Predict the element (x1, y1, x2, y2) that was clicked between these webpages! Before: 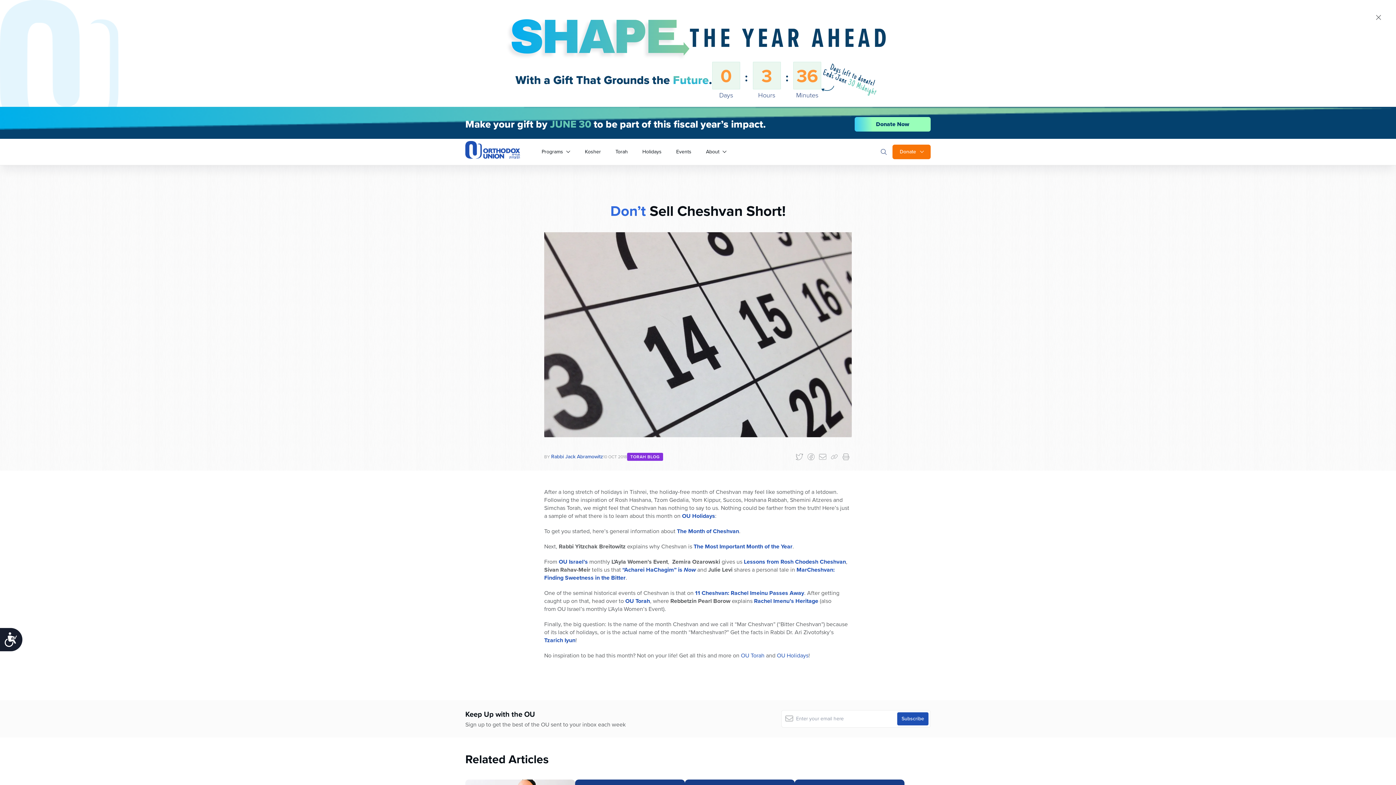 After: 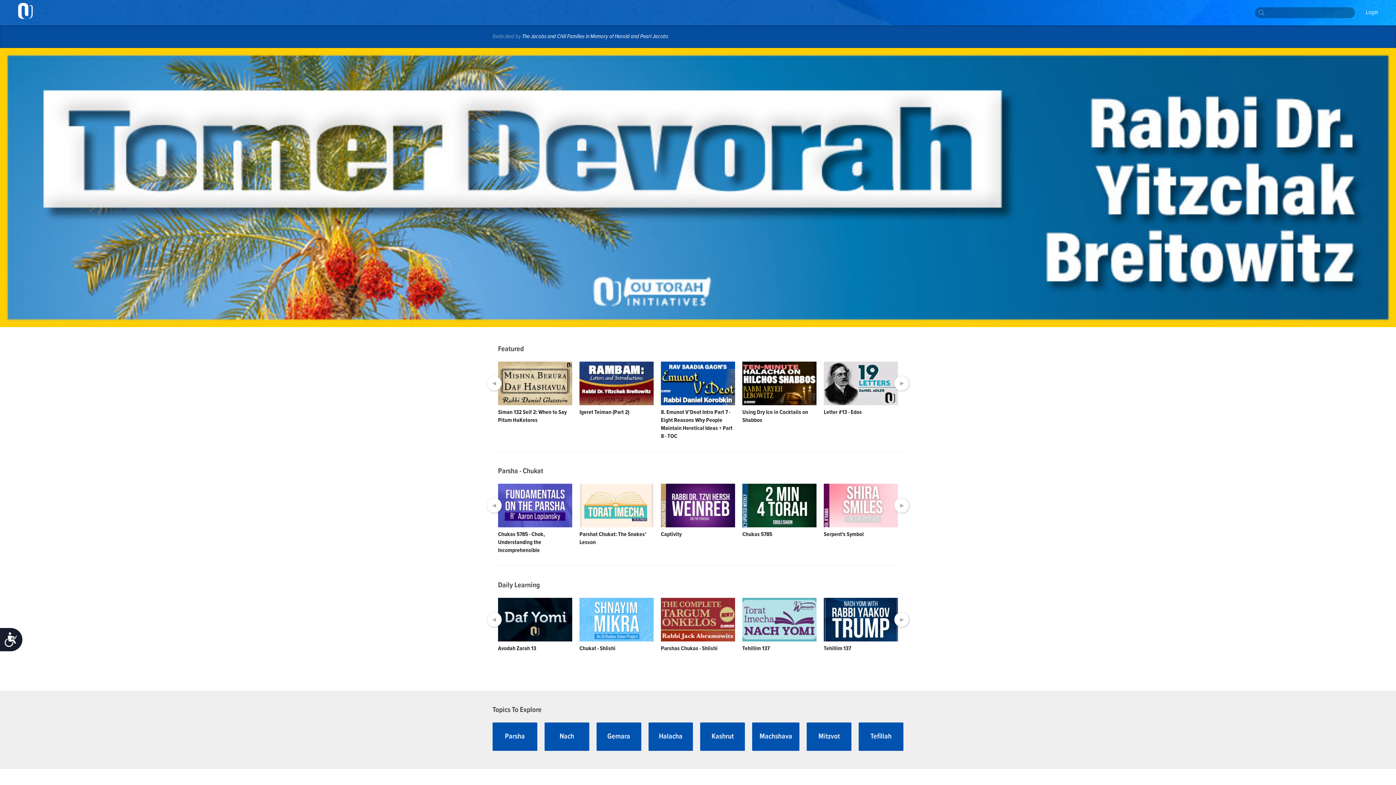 Action: label: Torah bbox: (608, 144, 635, 158)